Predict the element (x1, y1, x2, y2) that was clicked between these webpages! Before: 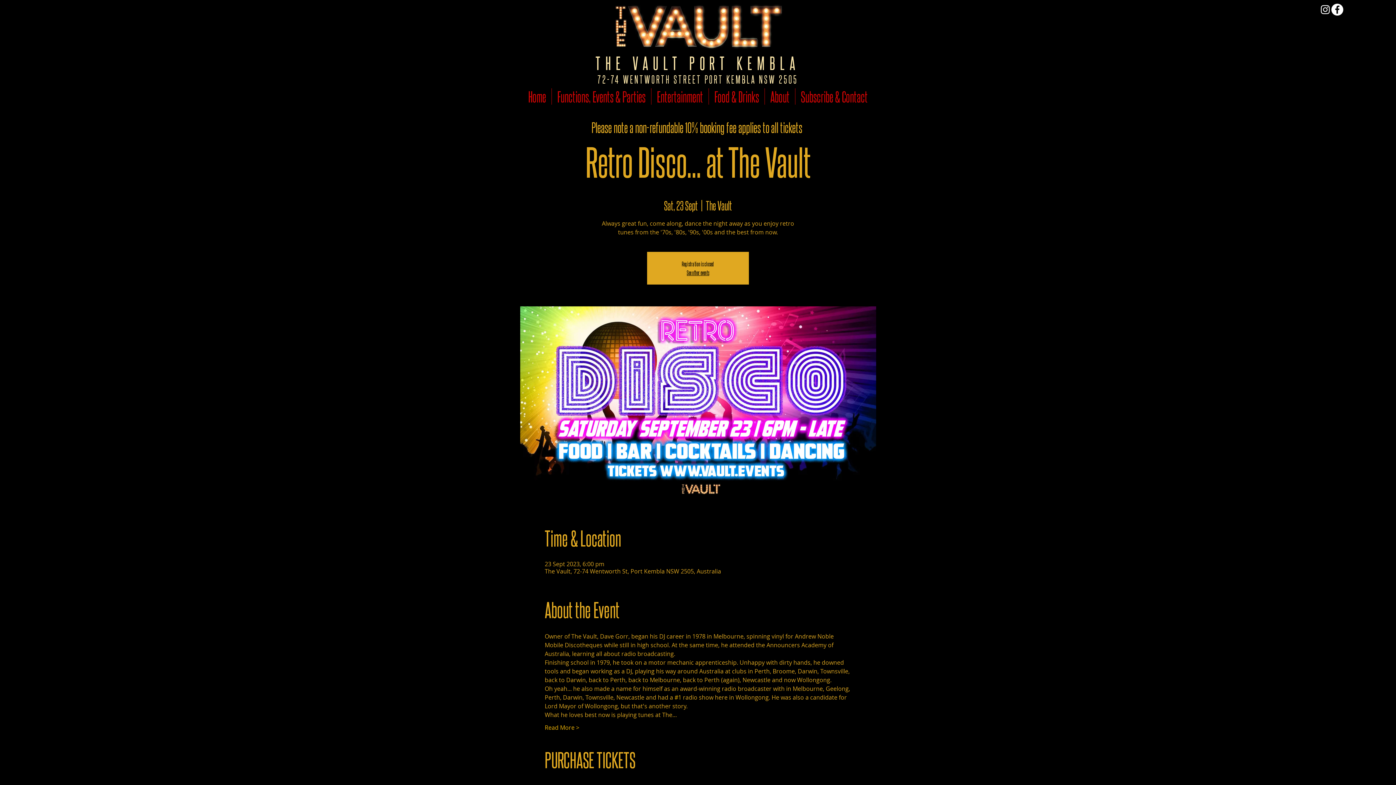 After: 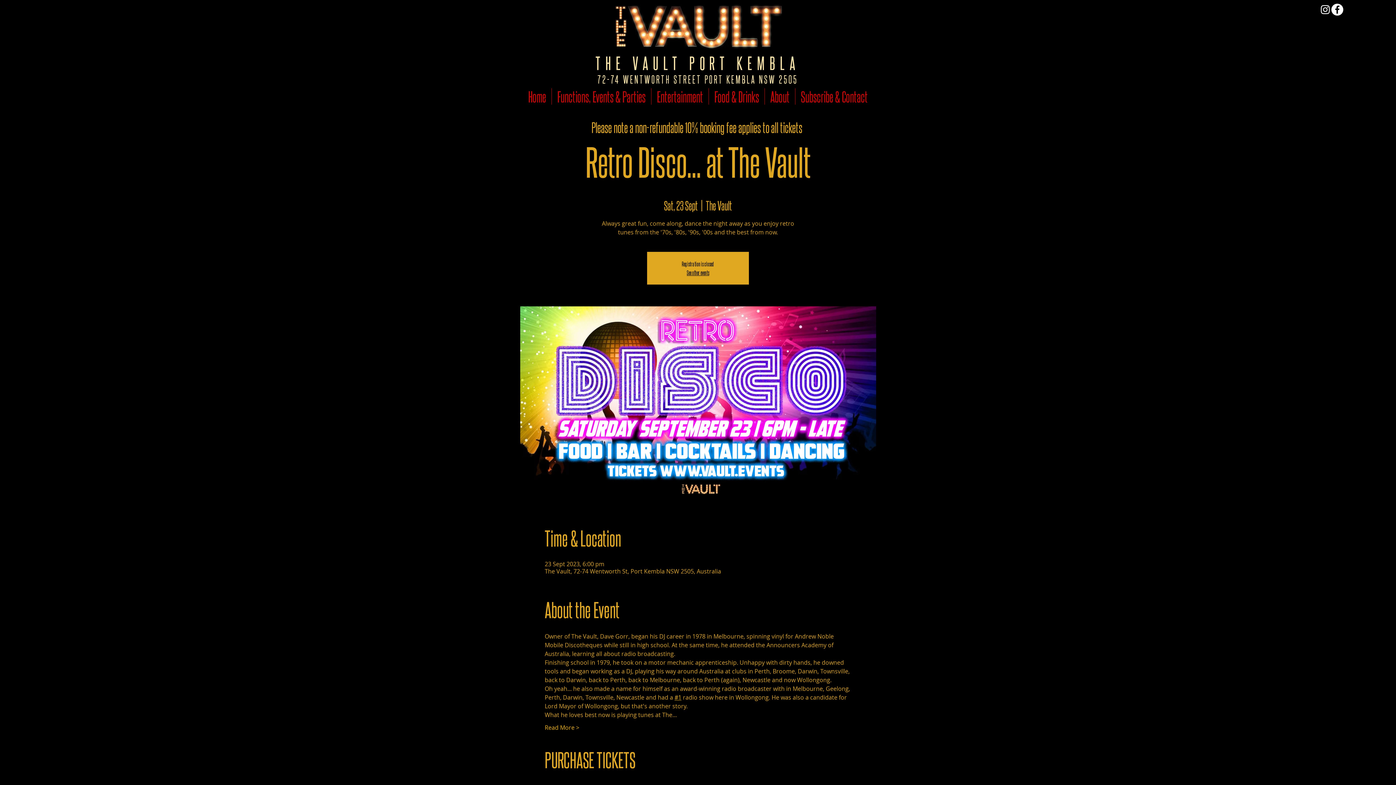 Action: label: #1 bbox: (674, 693, 681, 701)